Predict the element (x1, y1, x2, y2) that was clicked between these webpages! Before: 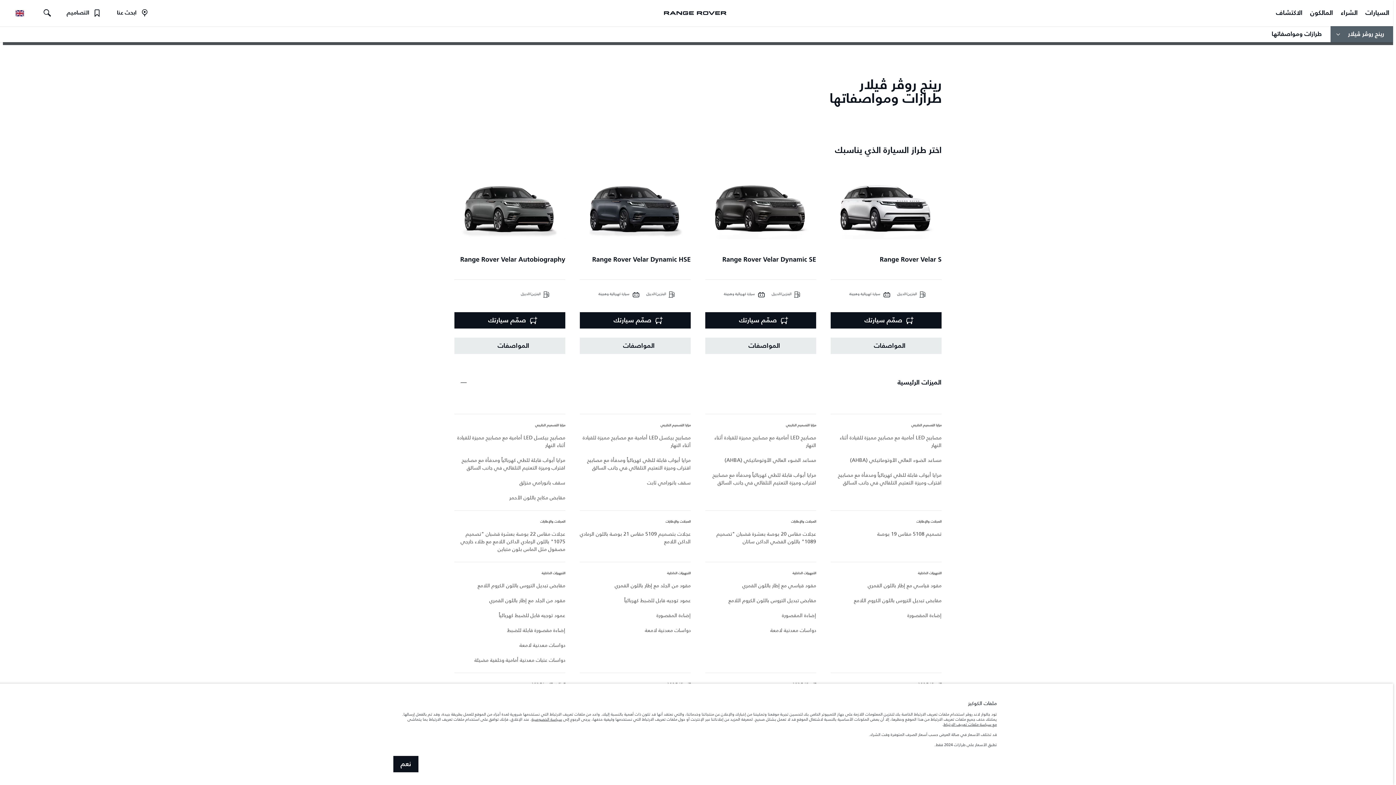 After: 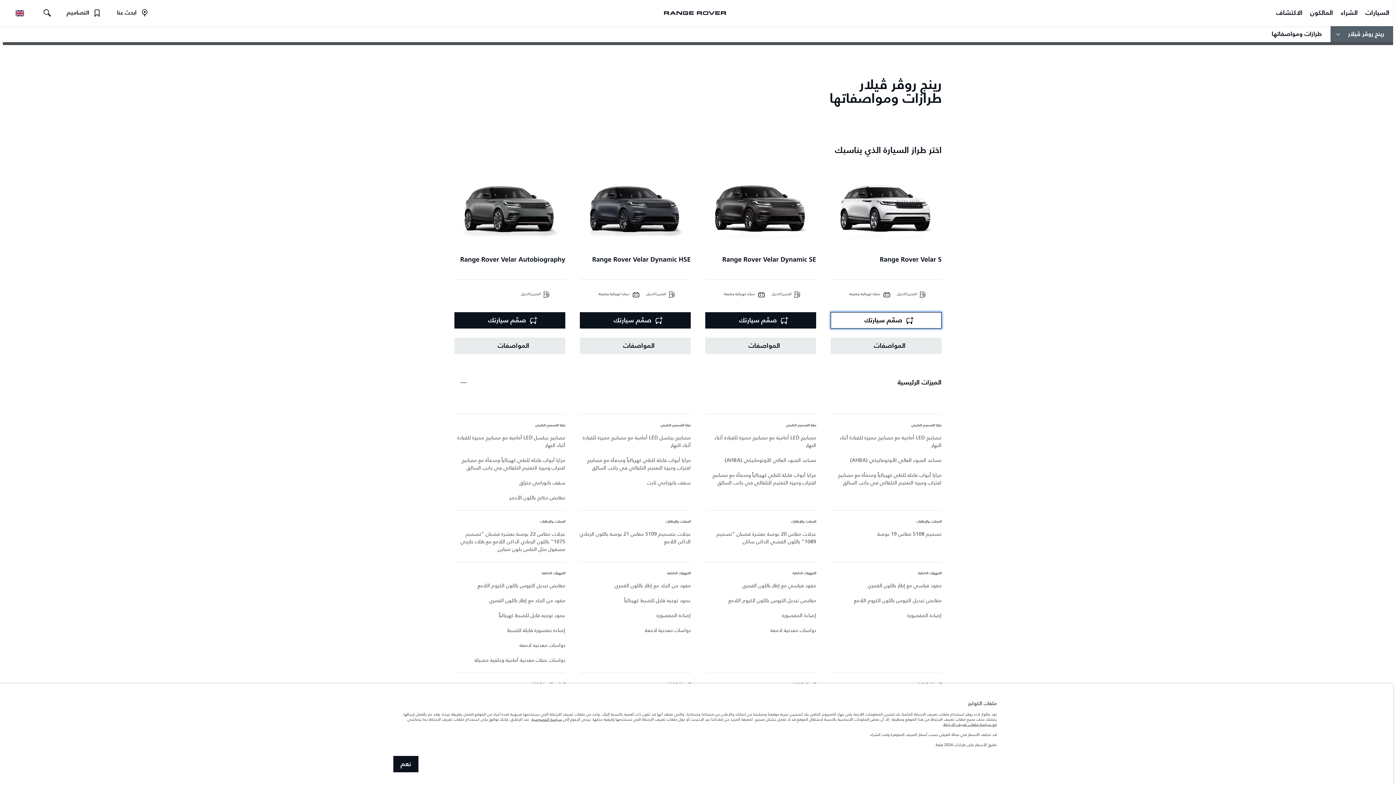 Action: bbox: (830, 312, 941, 328) label: صمّم سيارتك